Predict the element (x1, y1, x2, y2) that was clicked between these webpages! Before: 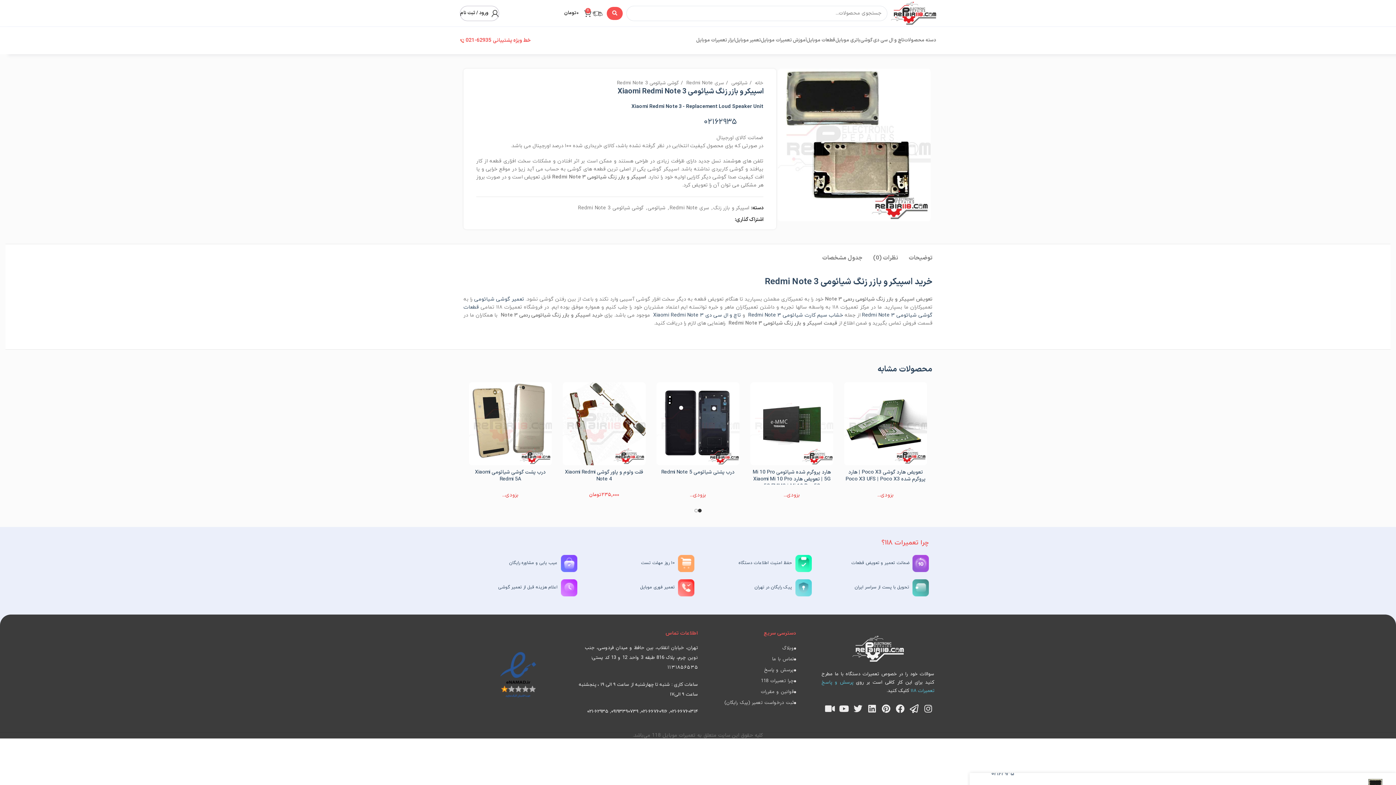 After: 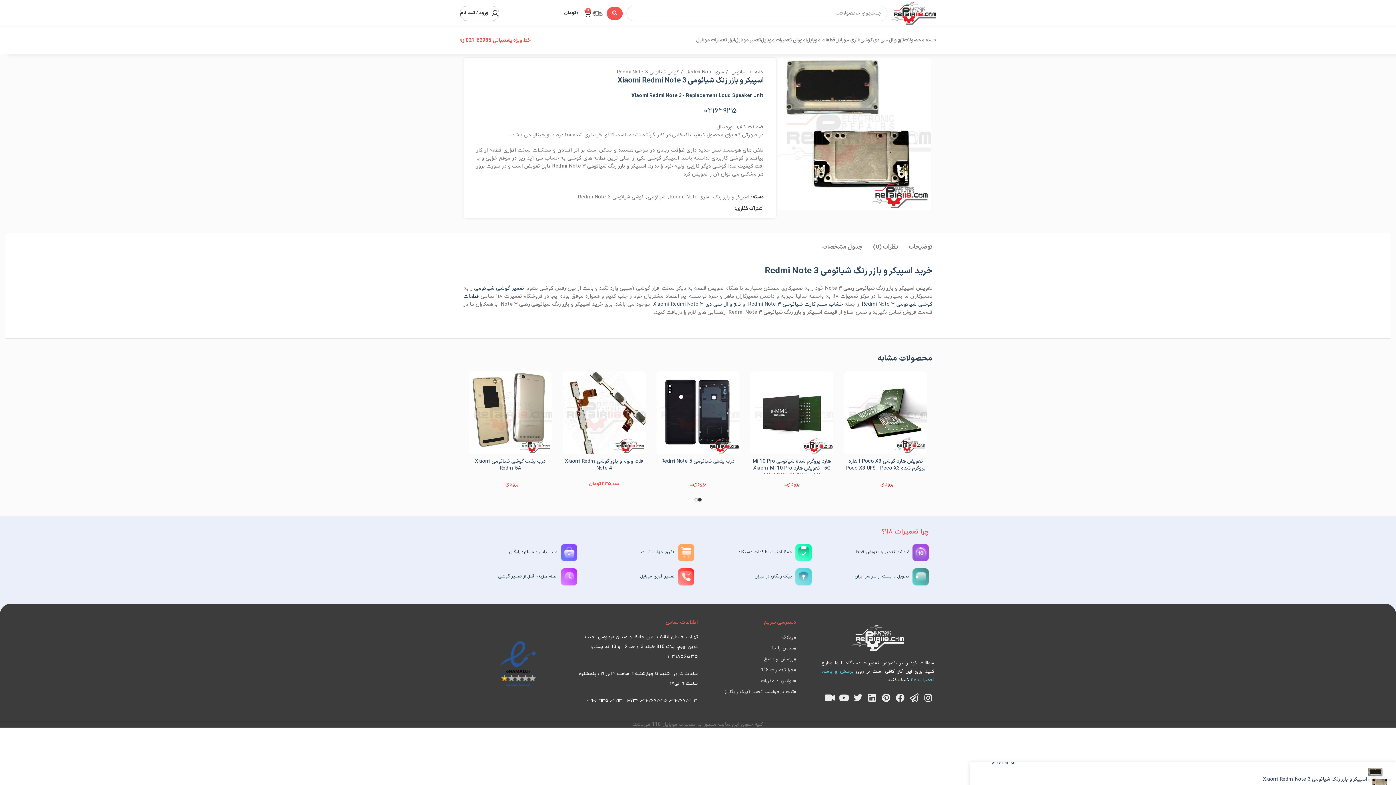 Action: bbox: (711, 217, 715, 222) label: لینک تلگرام